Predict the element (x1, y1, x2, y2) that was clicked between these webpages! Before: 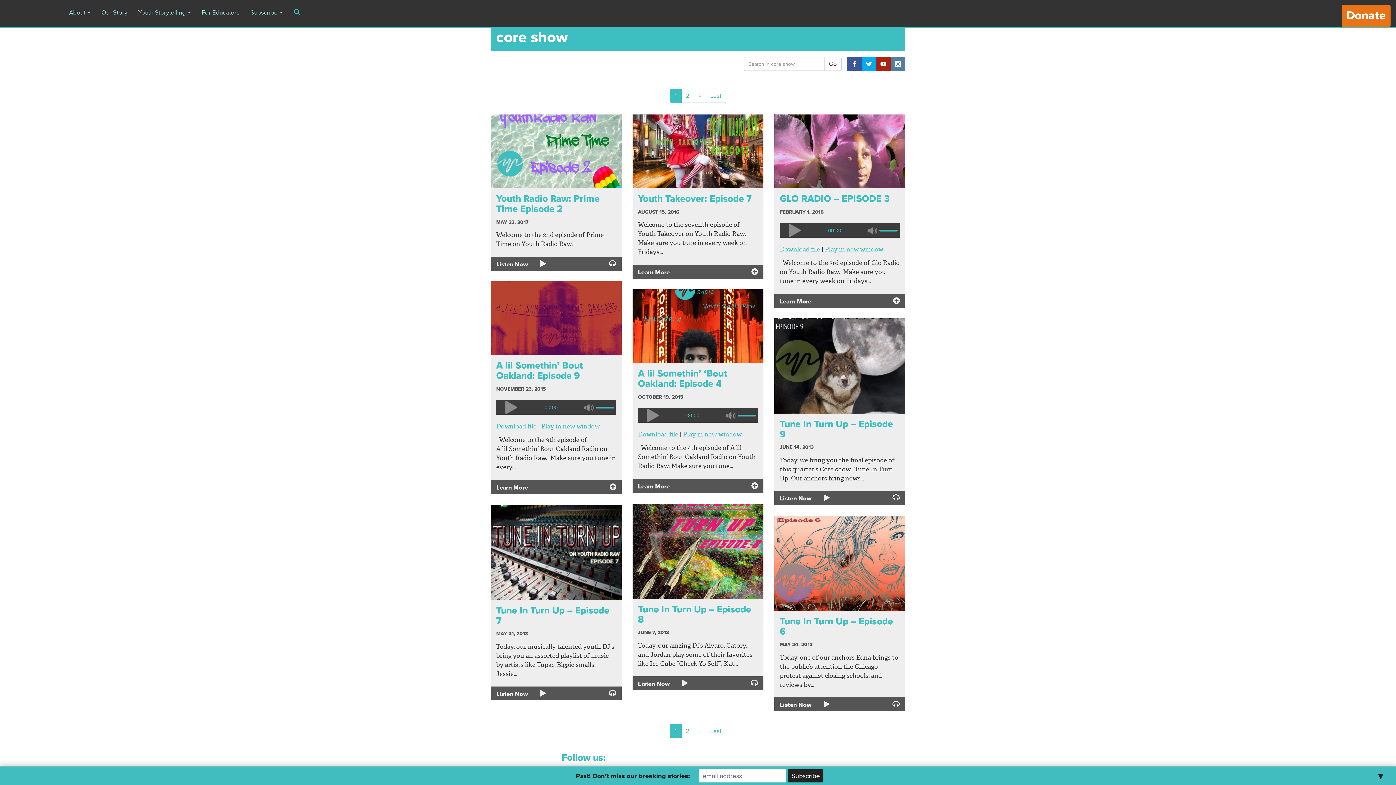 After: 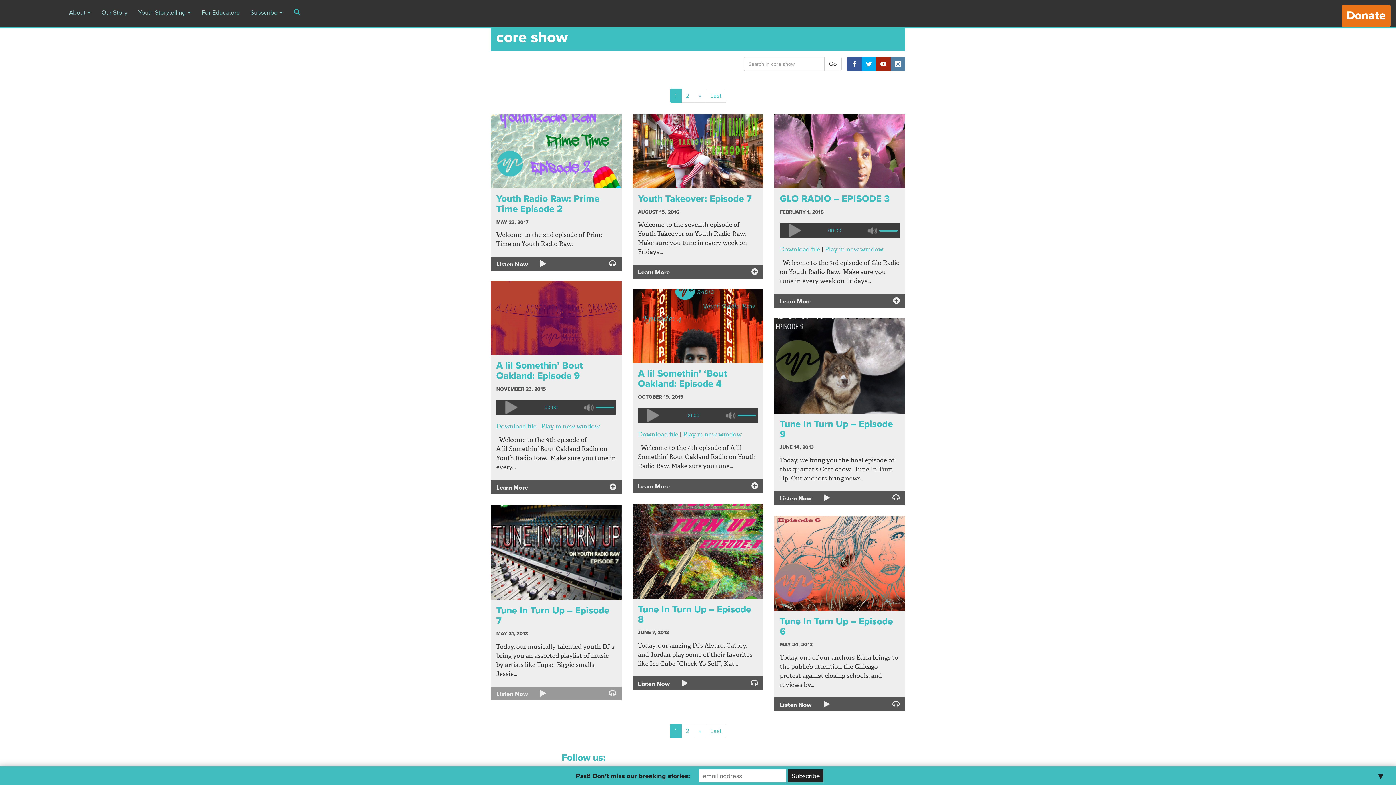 Action: label: Listen Now  bbox: (490, 687, 621, 700)